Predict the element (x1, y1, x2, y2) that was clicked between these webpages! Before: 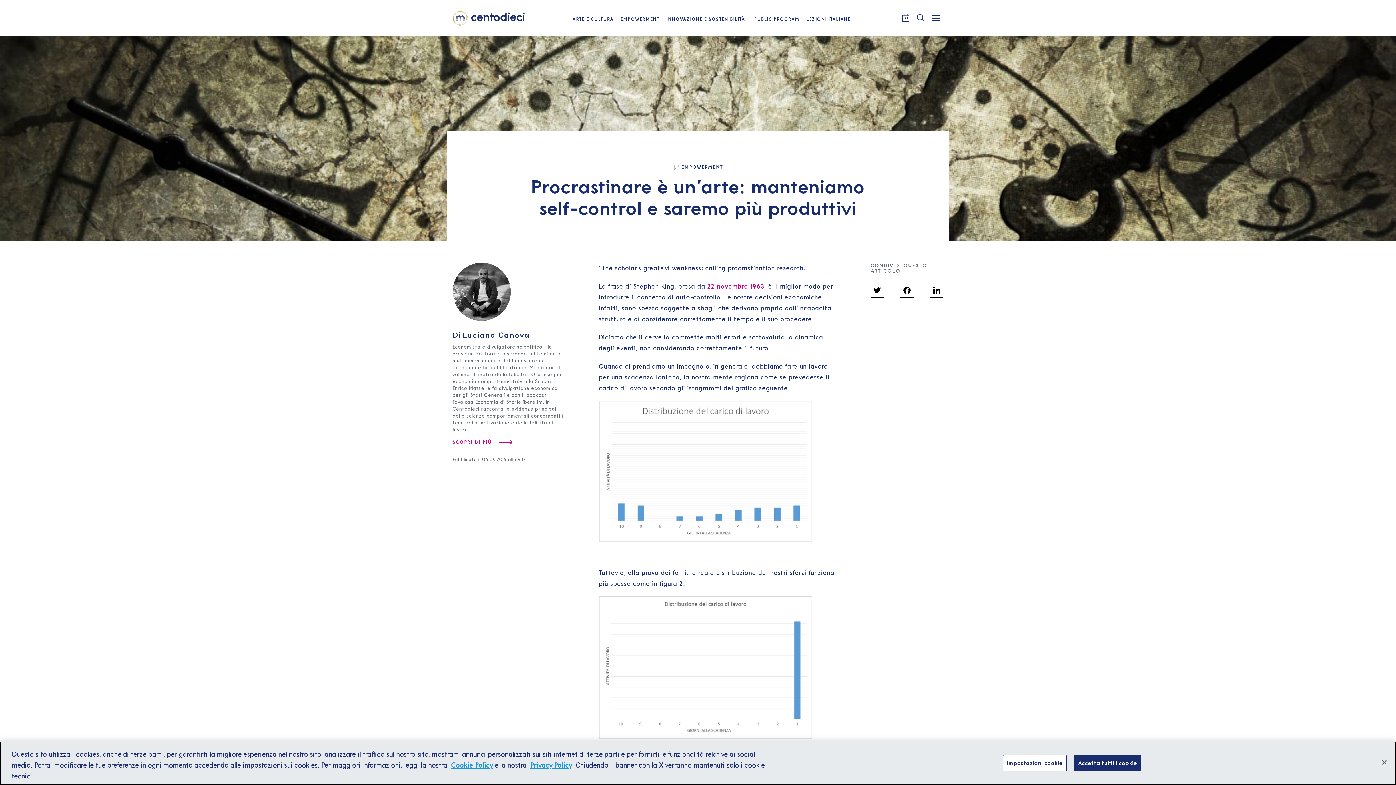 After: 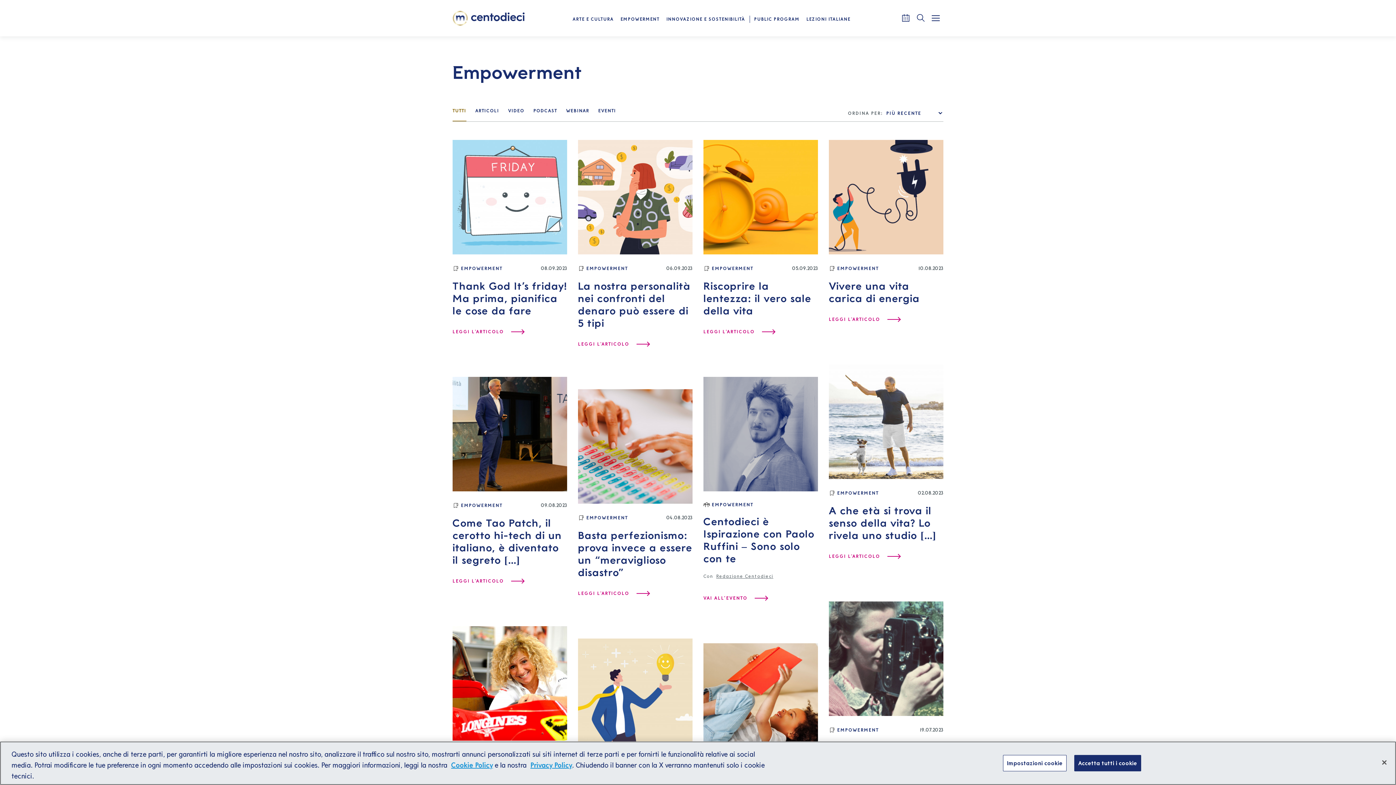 Action: label: EMPOWERMENT bbox: (618, 14, 662, 23)